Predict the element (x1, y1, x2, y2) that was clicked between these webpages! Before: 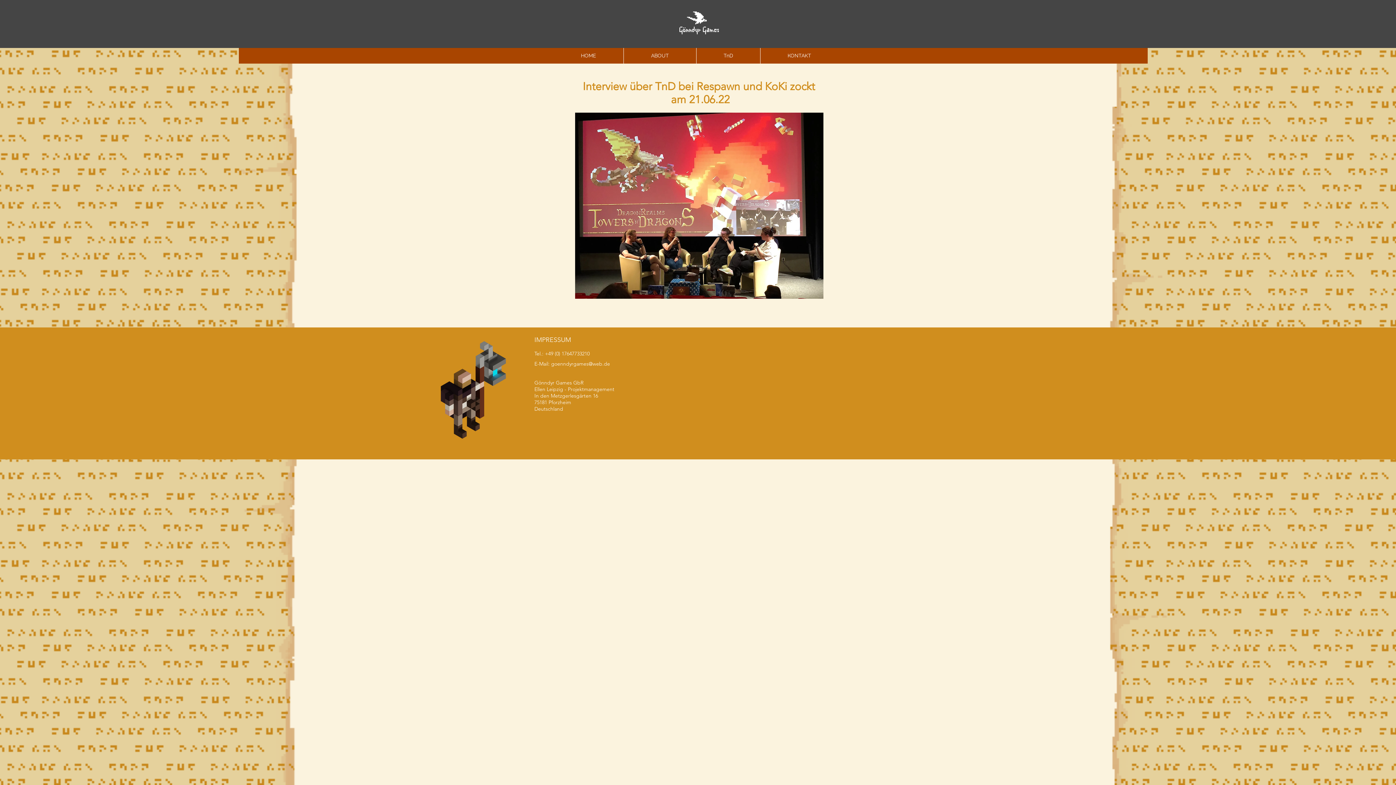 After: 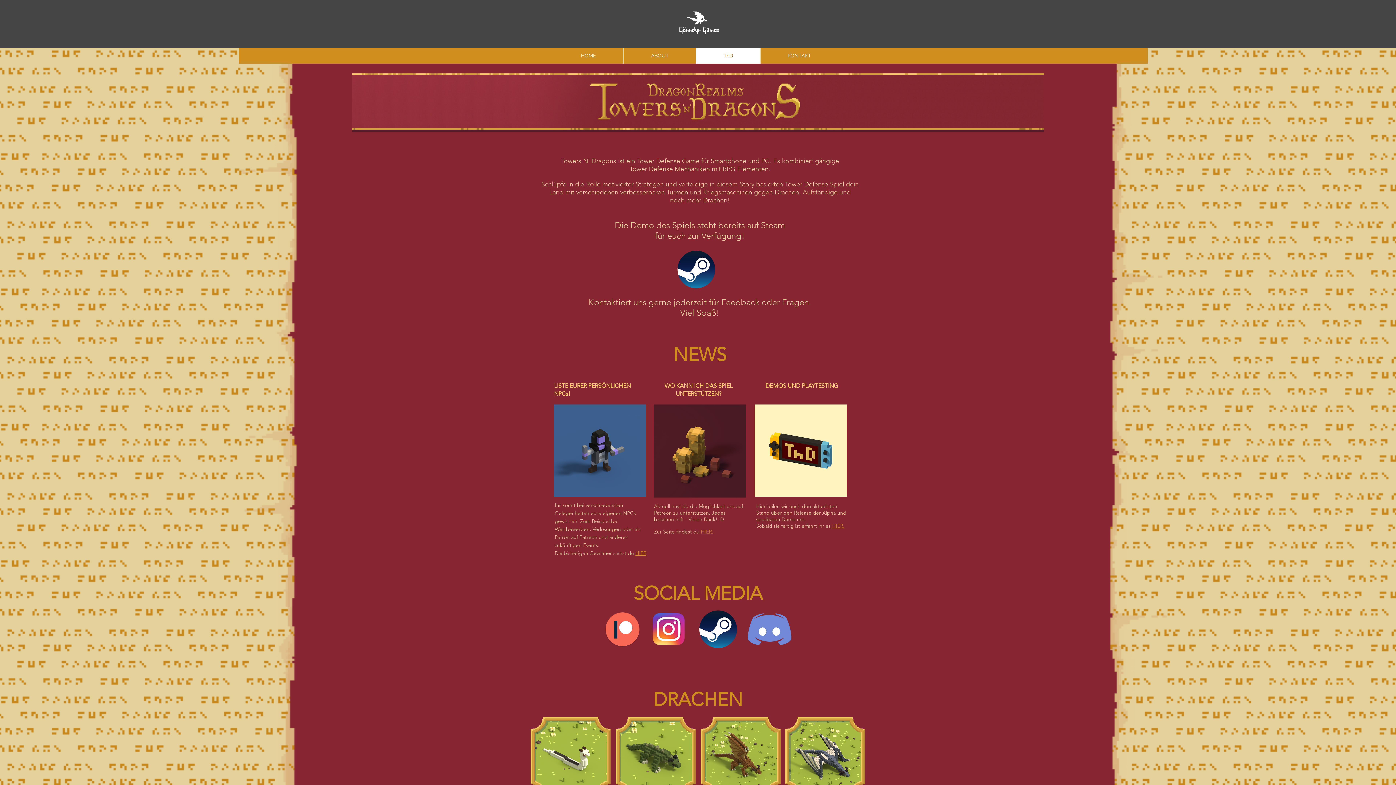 Action: bbox: (696, 48, 760, 63) label: TnD